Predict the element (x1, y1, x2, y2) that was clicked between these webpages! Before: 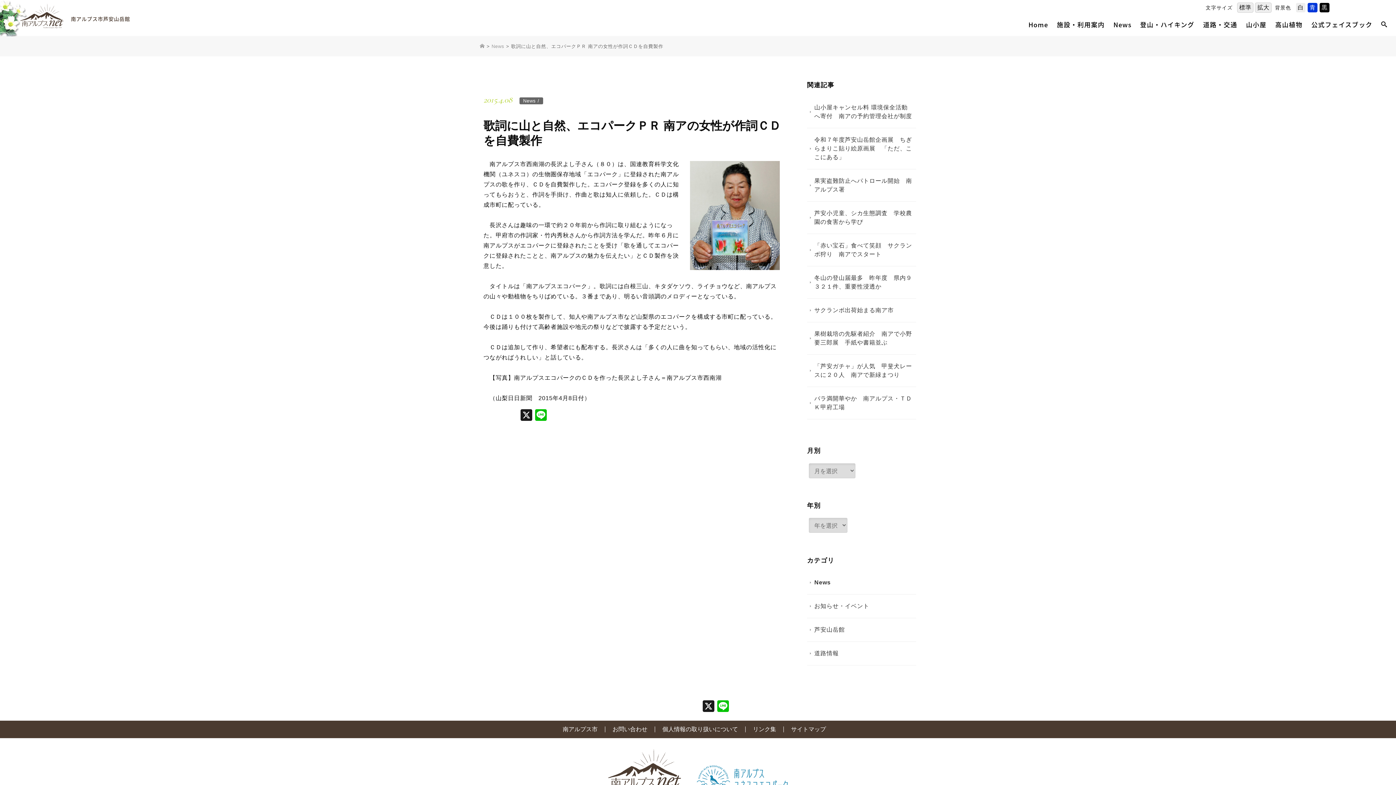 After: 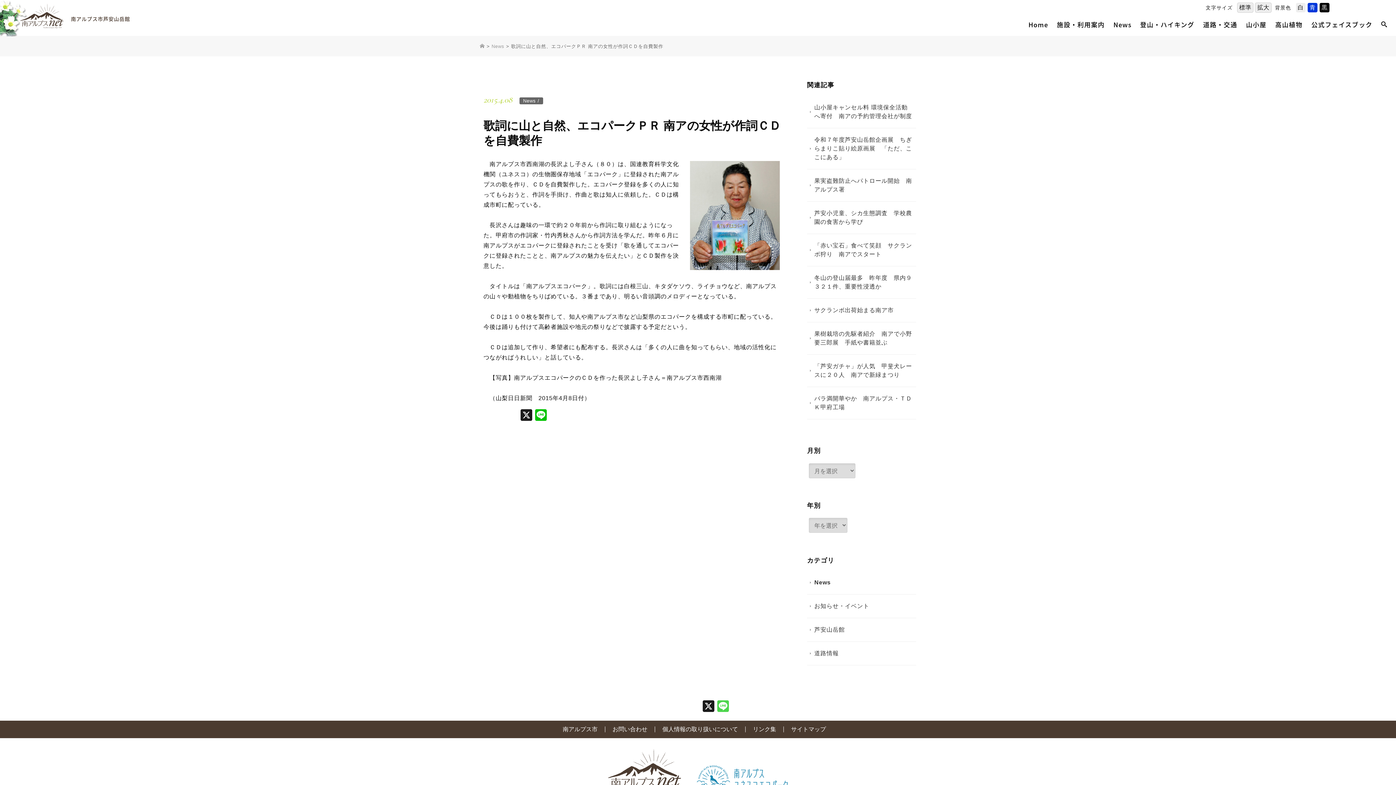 Action: bbox: (716, 700, 730, 714) label: Line